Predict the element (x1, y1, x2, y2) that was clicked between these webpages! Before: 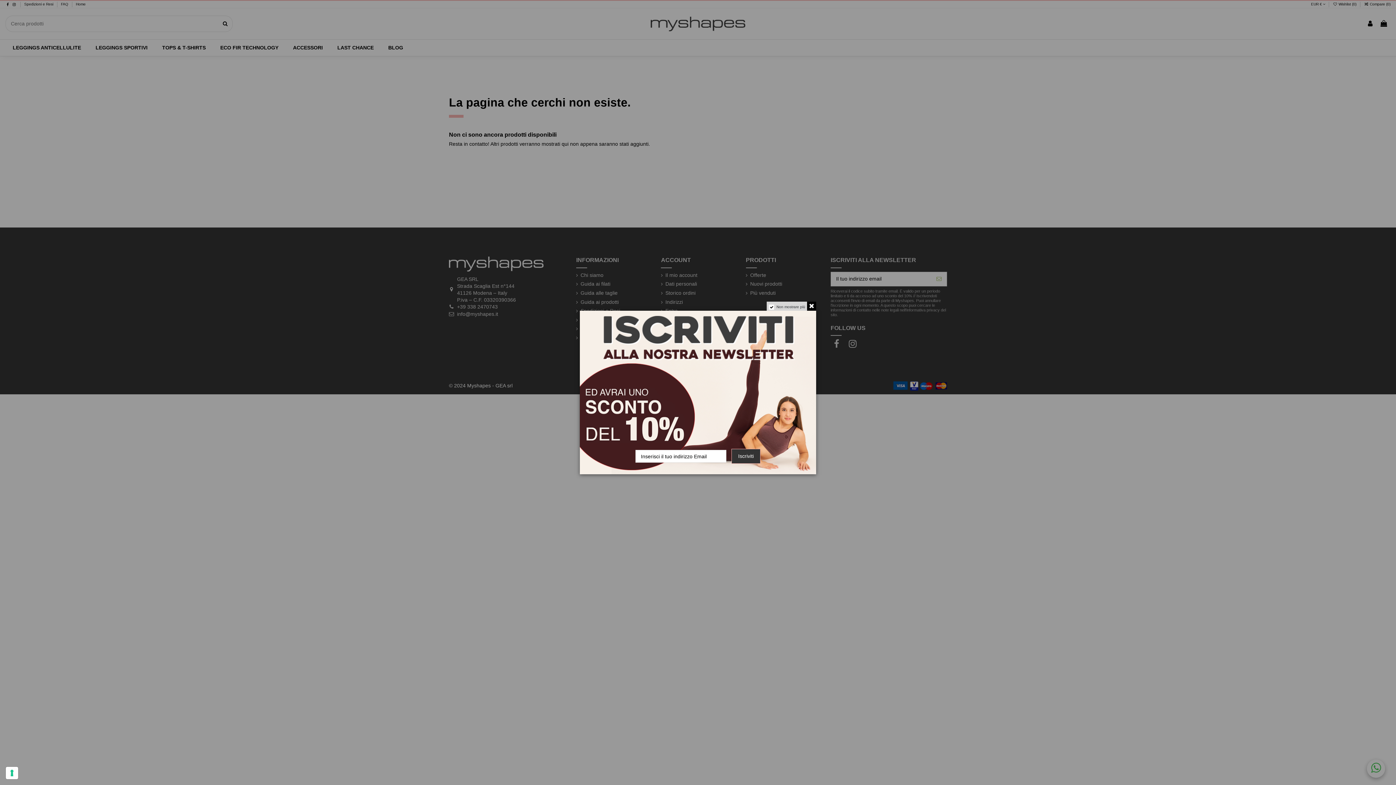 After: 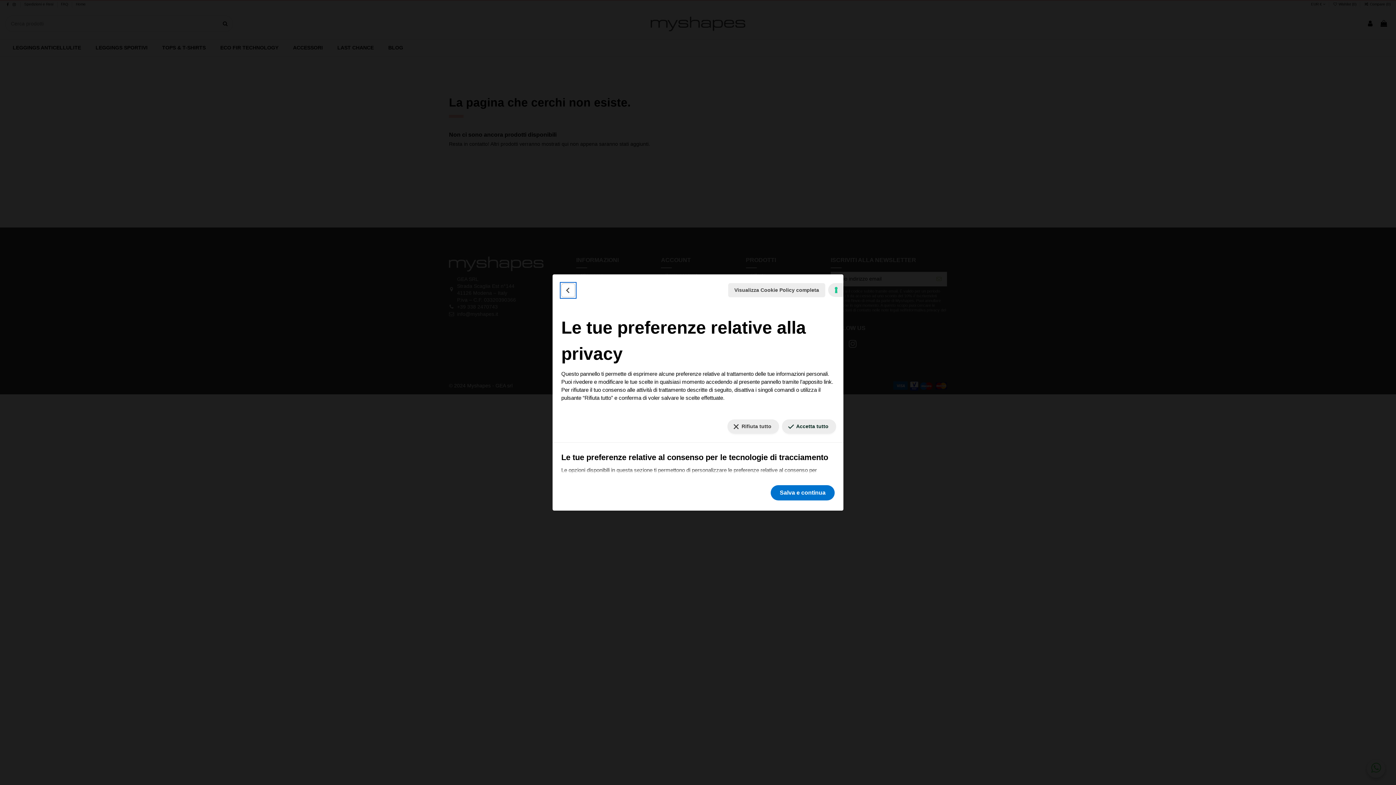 Action: label: Le tue preferenze relative al consenso per le tecnologie di tracciamento bbox: (5, 767, 18, 779)